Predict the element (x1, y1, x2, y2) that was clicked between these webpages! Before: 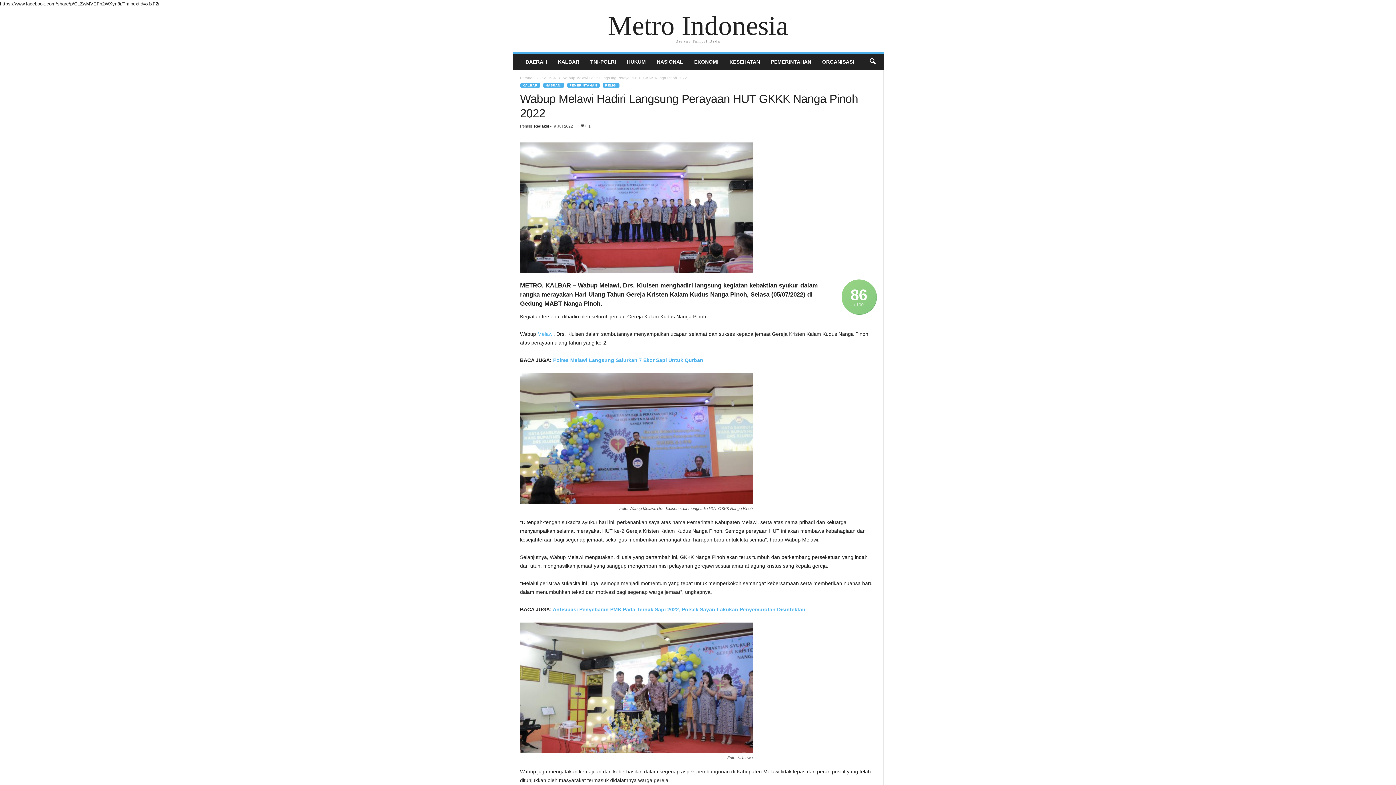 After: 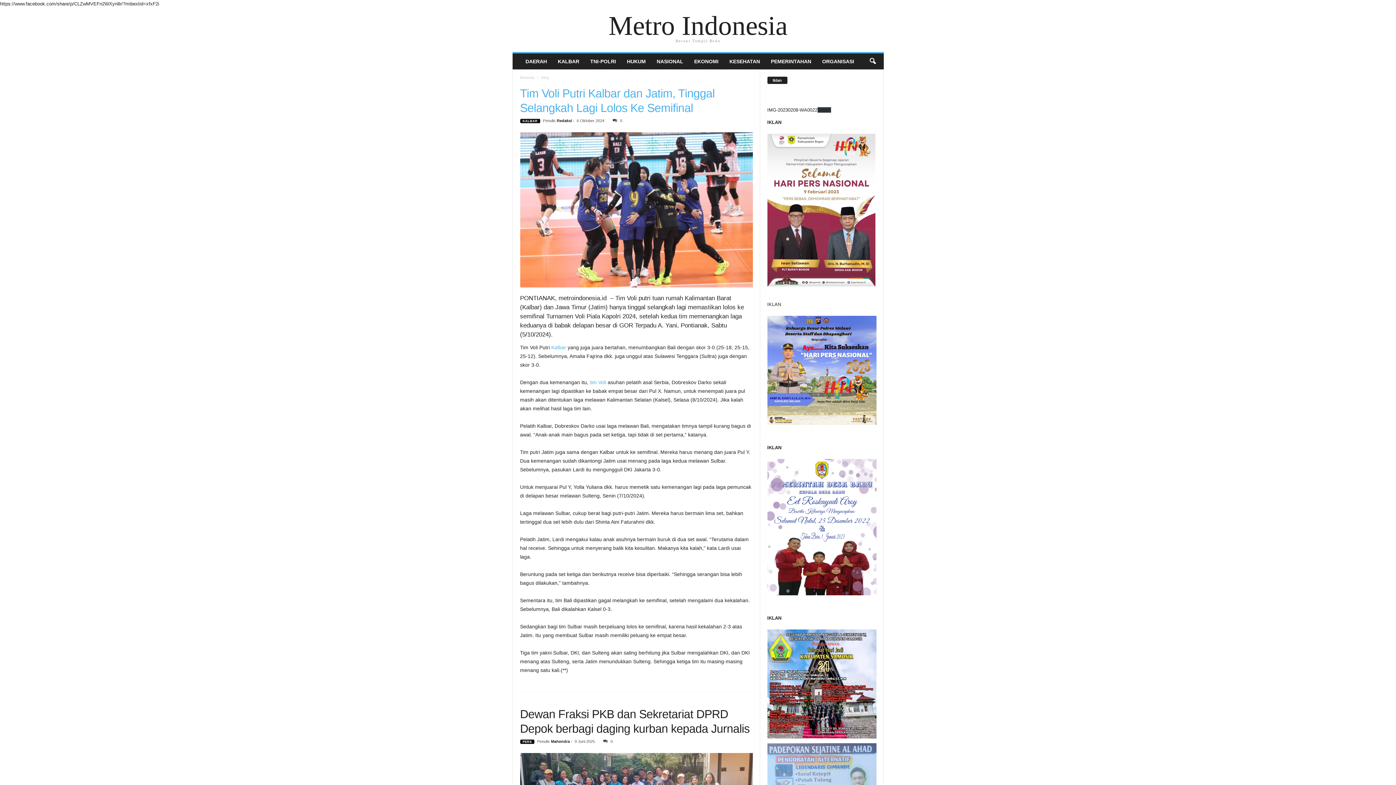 Action: bbox: (541, 76, 556, 80) label: KALBAR